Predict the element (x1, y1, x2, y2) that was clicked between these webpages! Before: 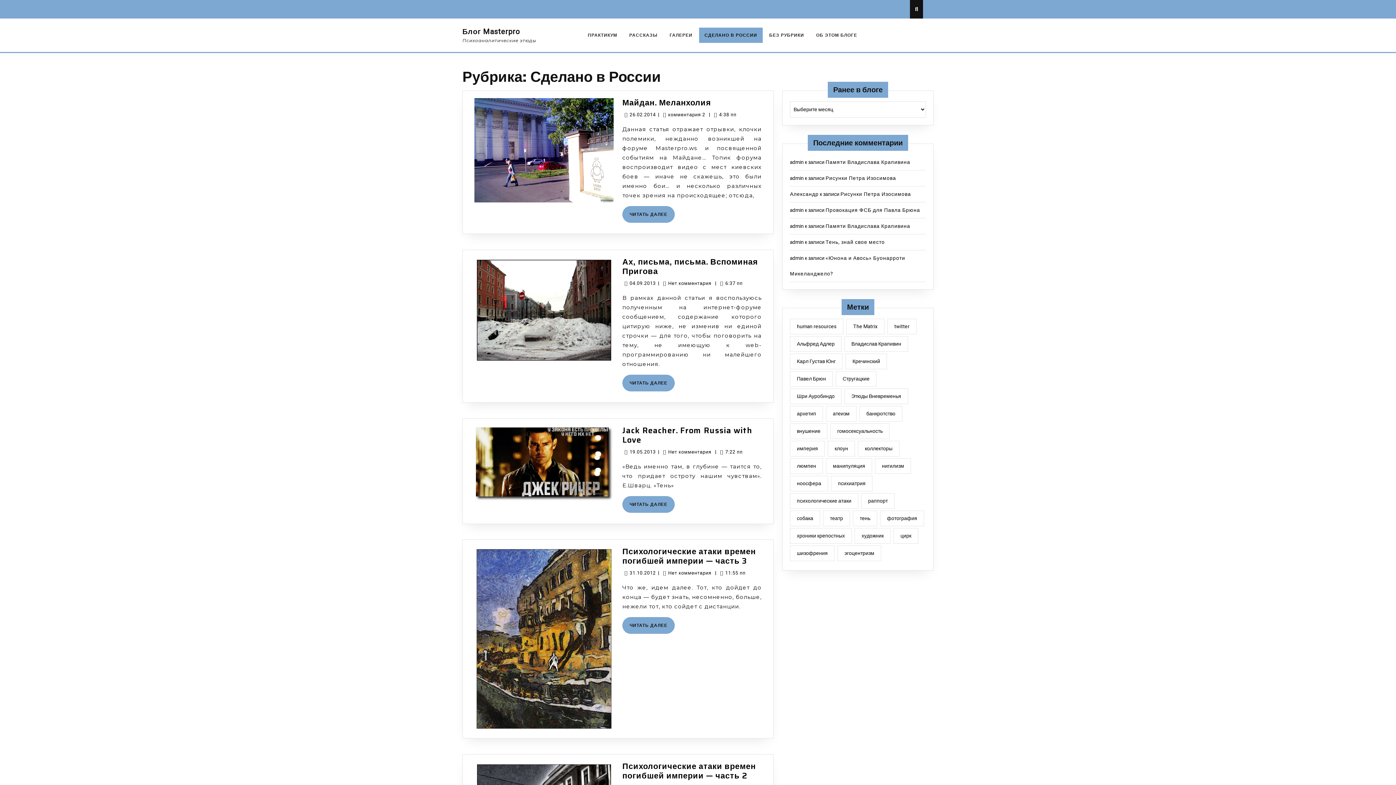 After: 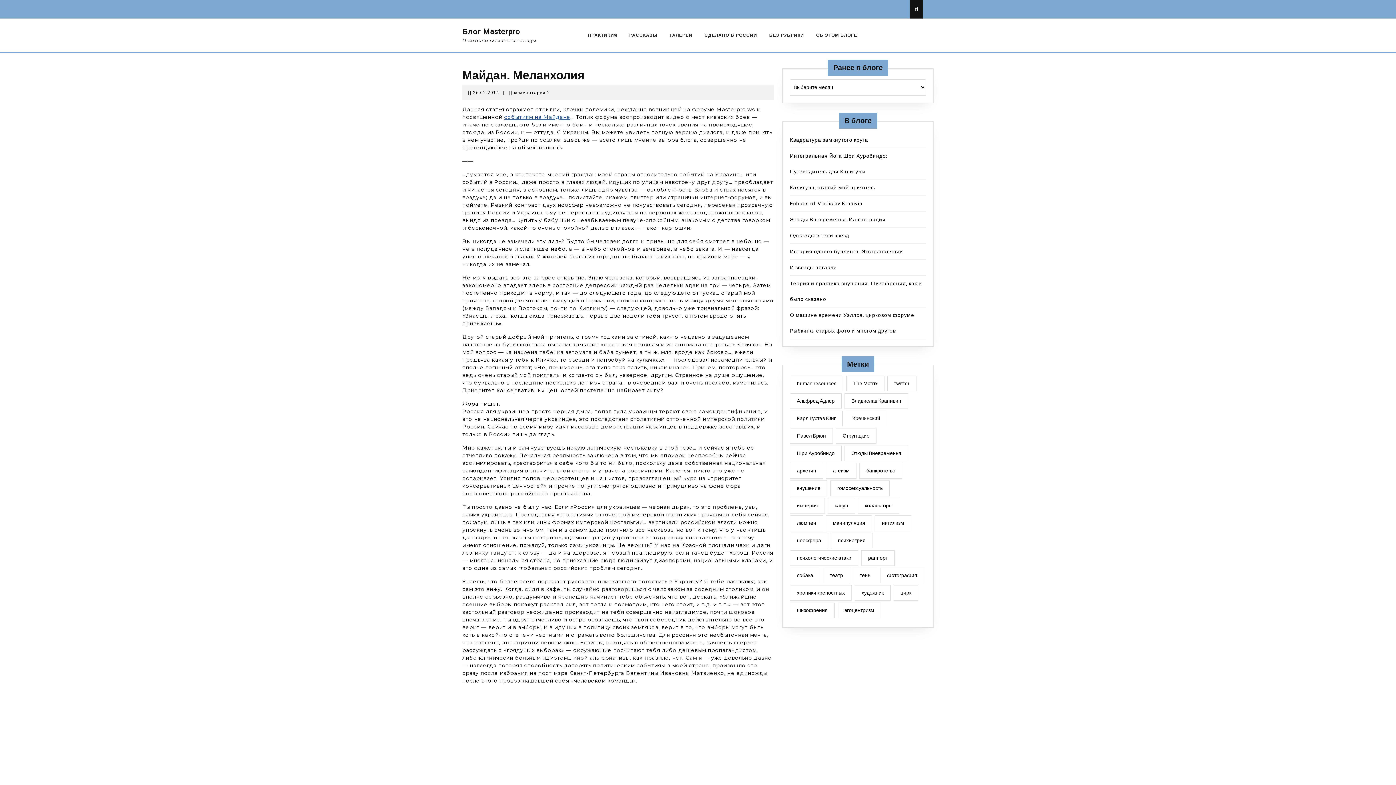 Action: label: Майдан. Меланхолия
Майдан. Меланхолия bbox: (622, 96, 710, 109)